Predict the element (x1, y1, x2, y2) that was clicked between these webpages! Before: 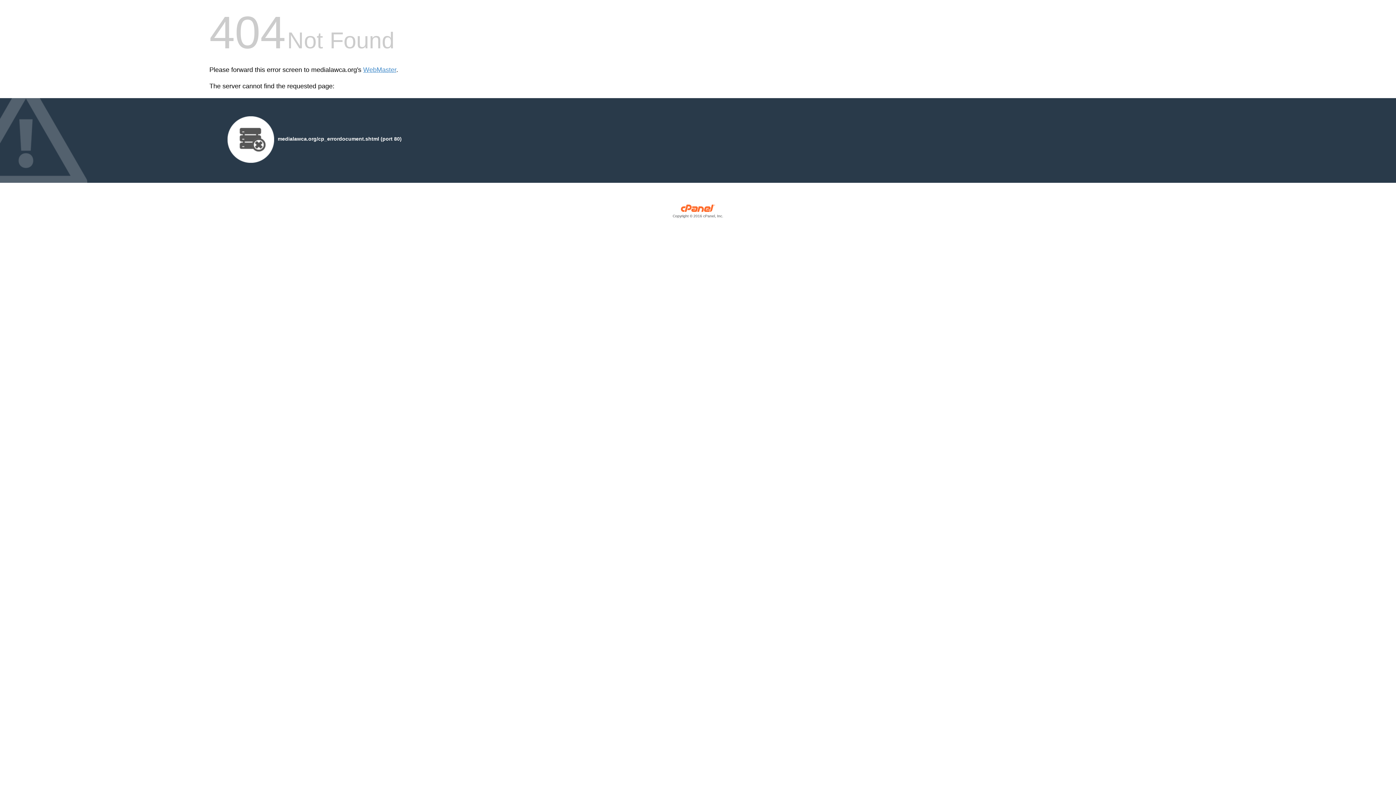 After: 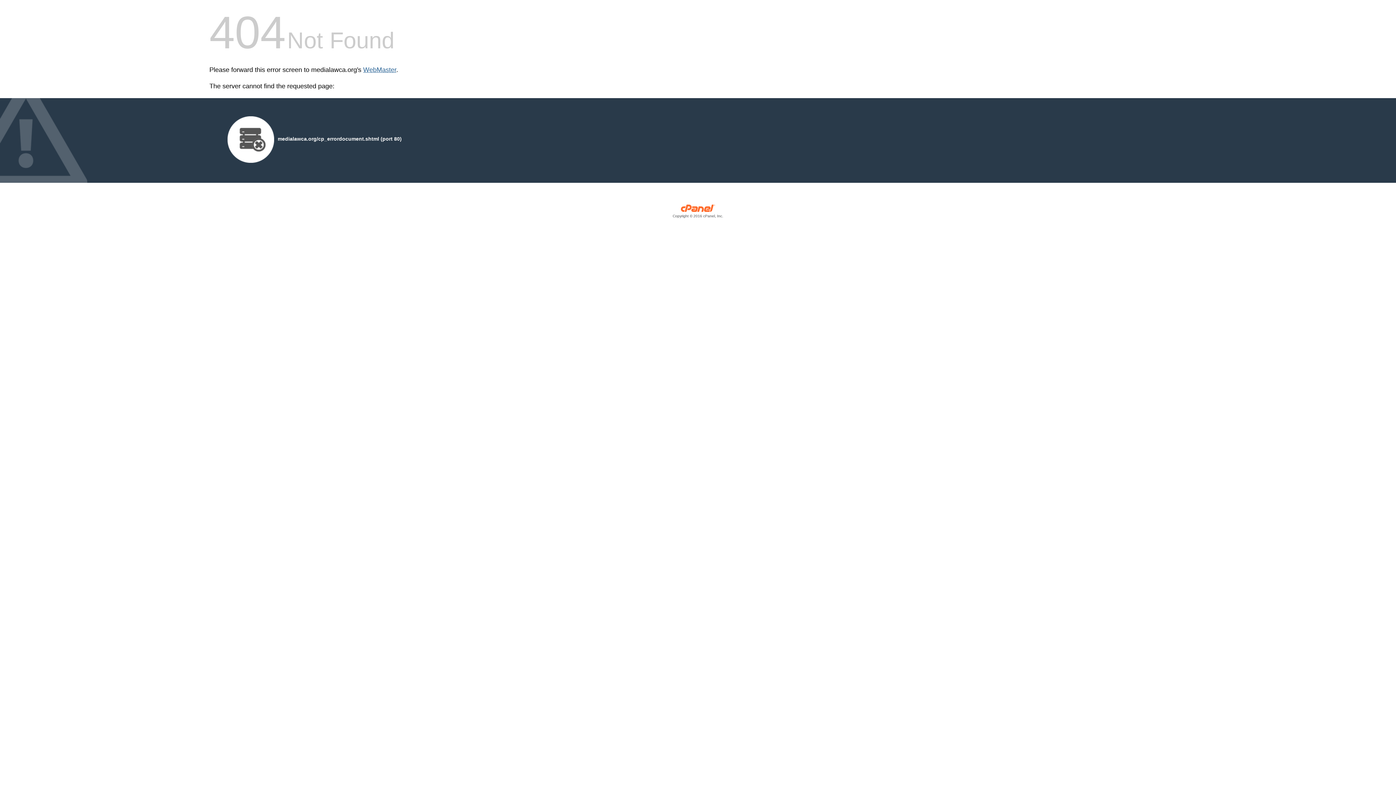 Action: bbox: (363, 66, 396, 73) label: WebMaster